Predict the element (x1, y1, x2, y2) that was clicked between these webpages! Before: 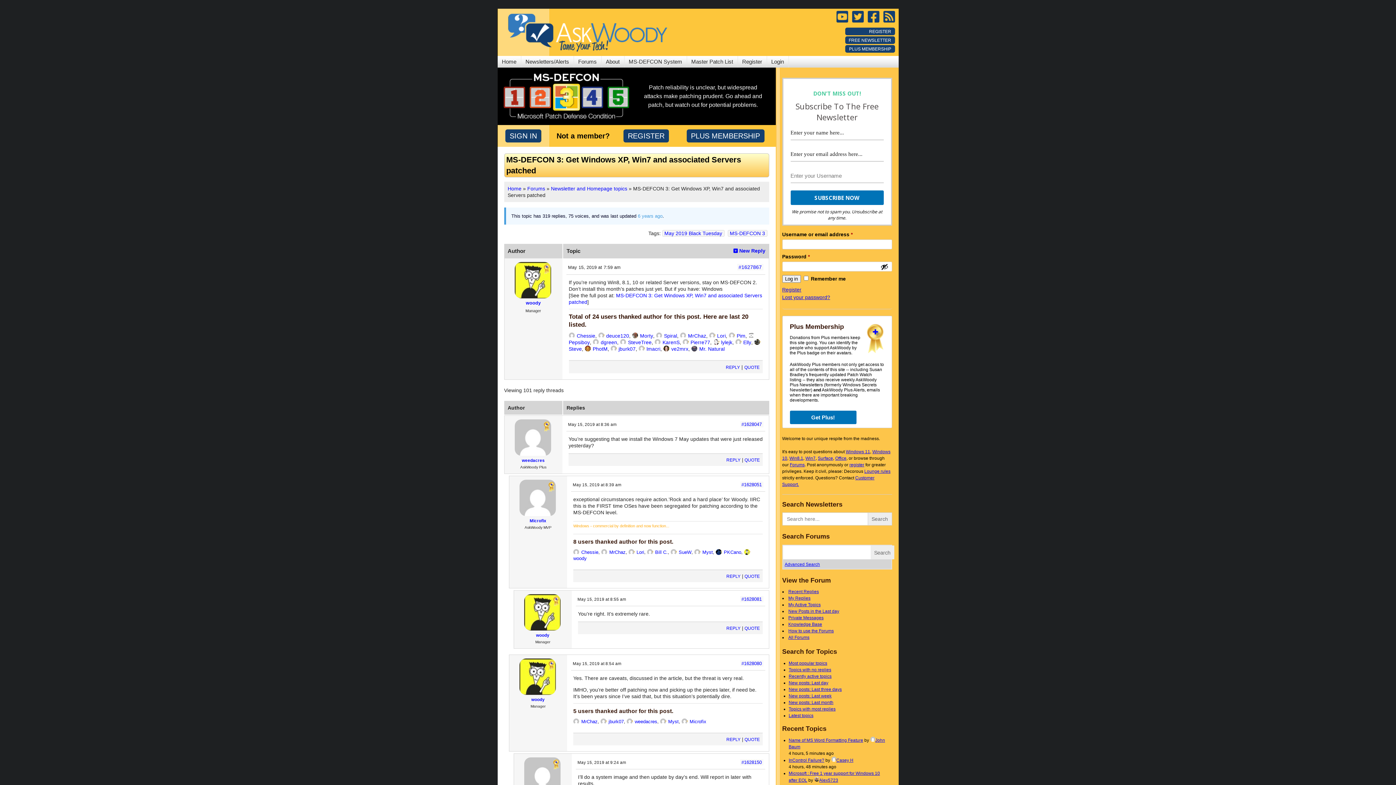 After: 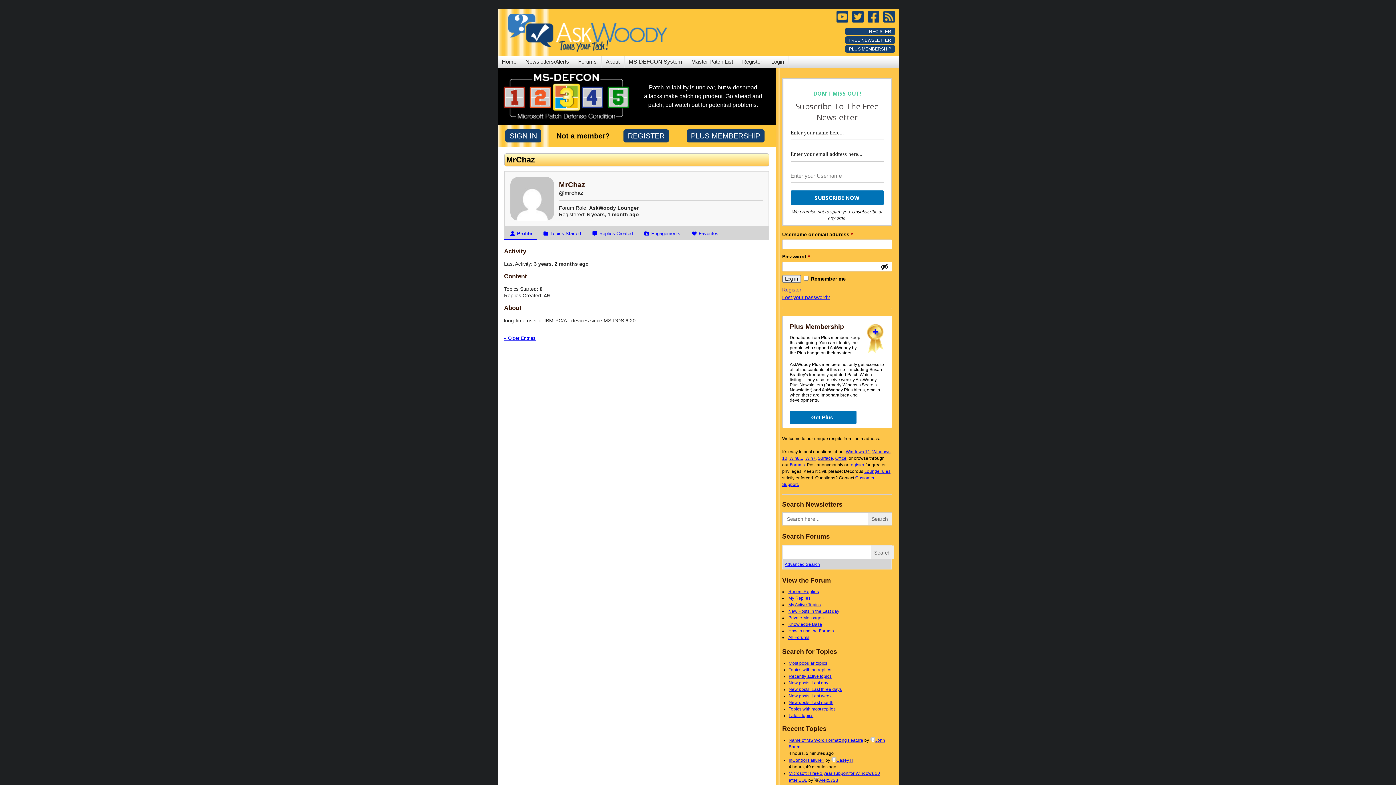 Action: label: MrChaz bbox: (581, 719, 597, 724)